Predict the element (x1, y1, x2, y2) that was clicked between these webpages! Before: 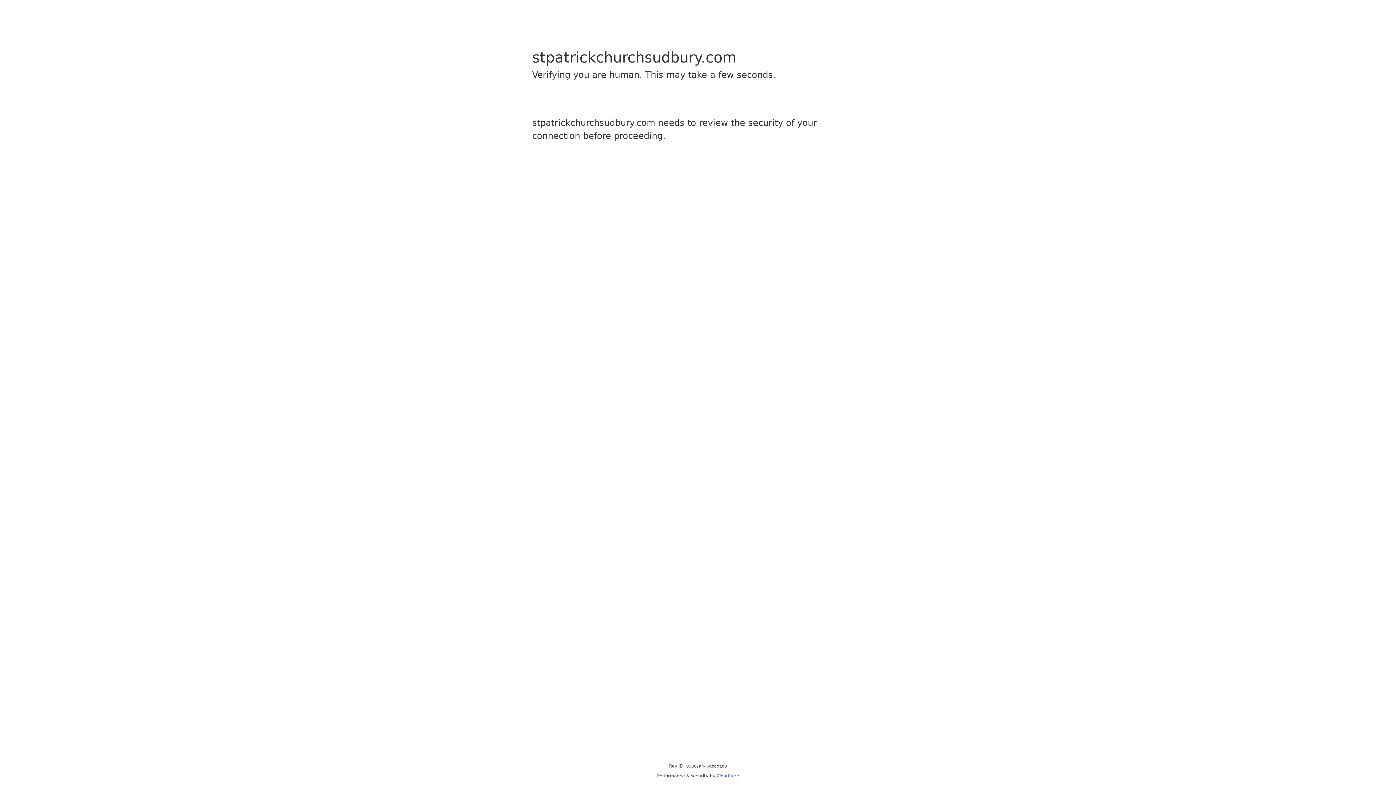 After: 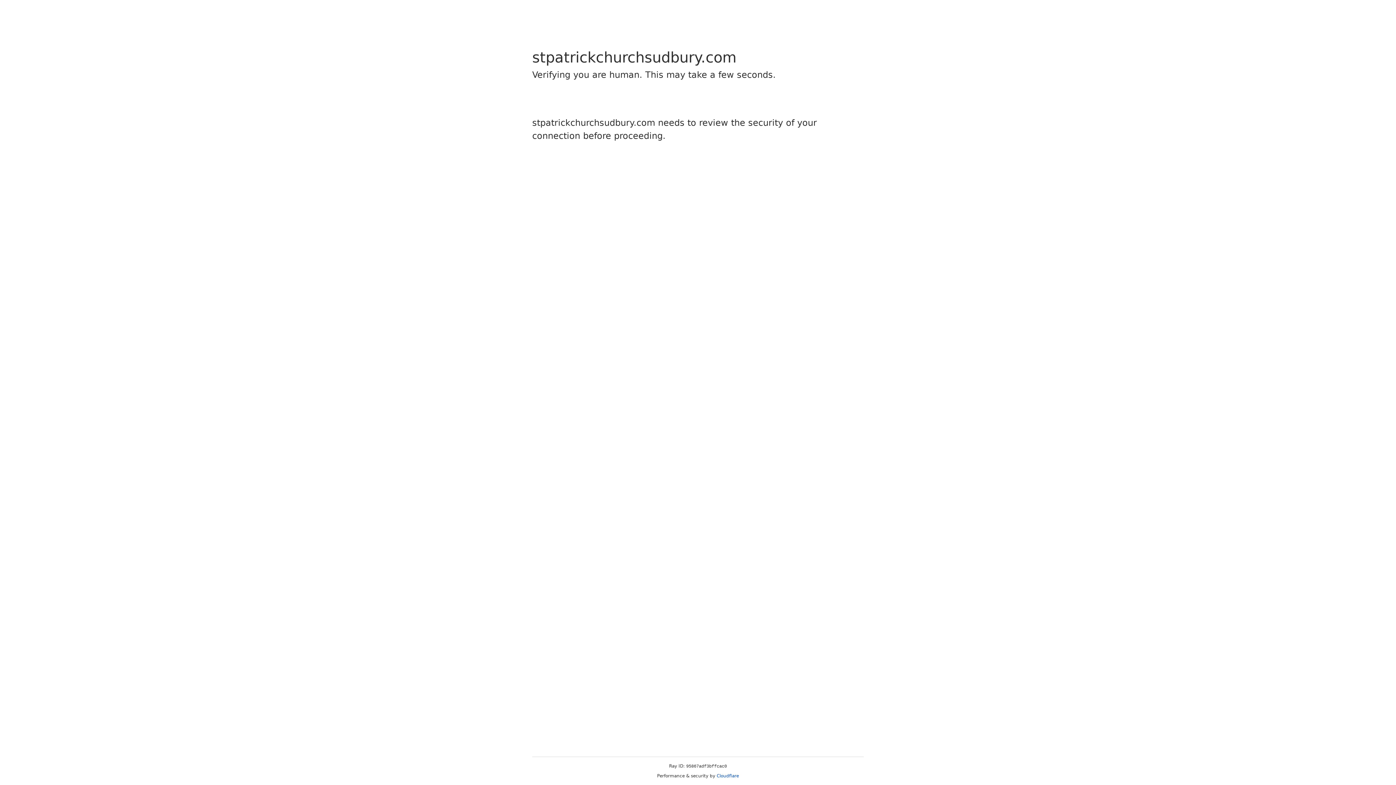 Action: bbox: (716, 773, 739, 778) label: Cloudflare